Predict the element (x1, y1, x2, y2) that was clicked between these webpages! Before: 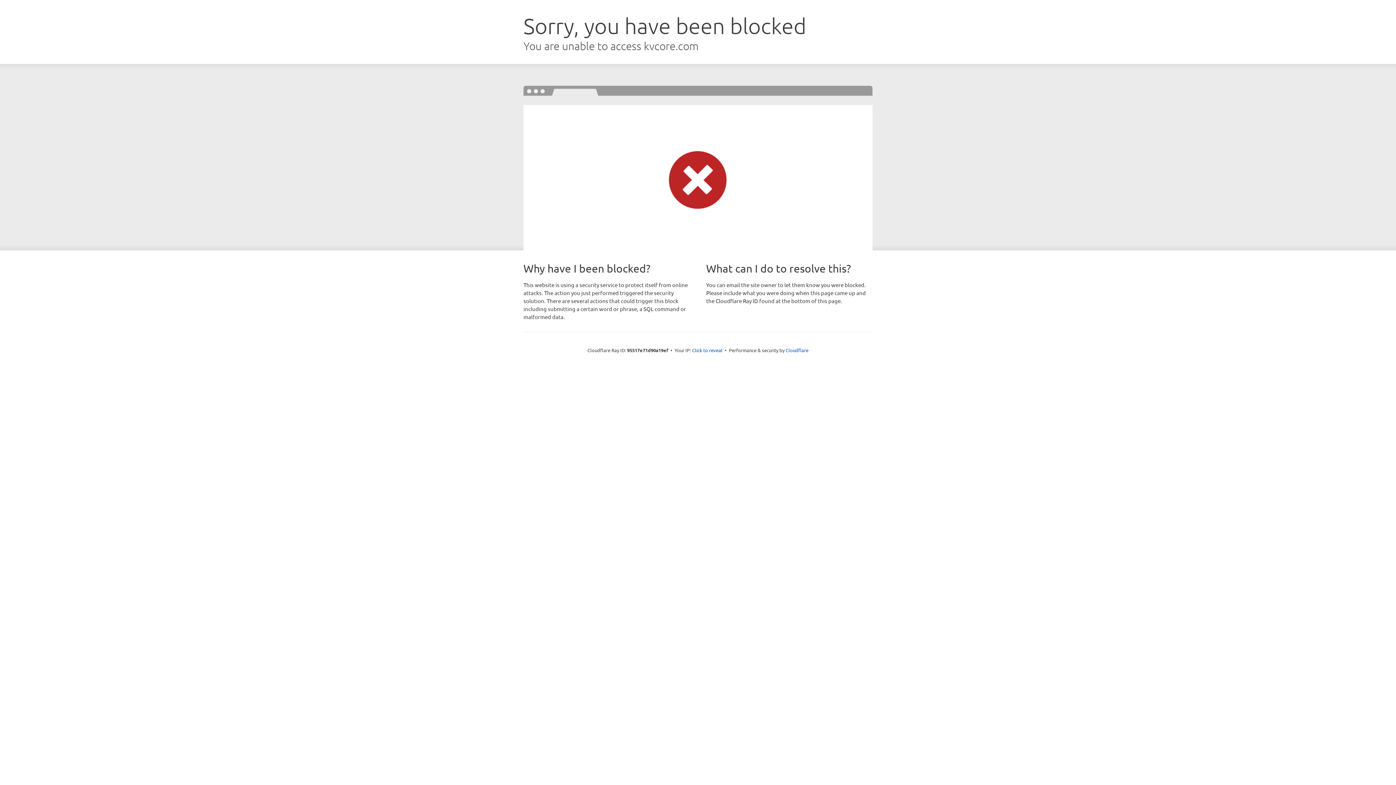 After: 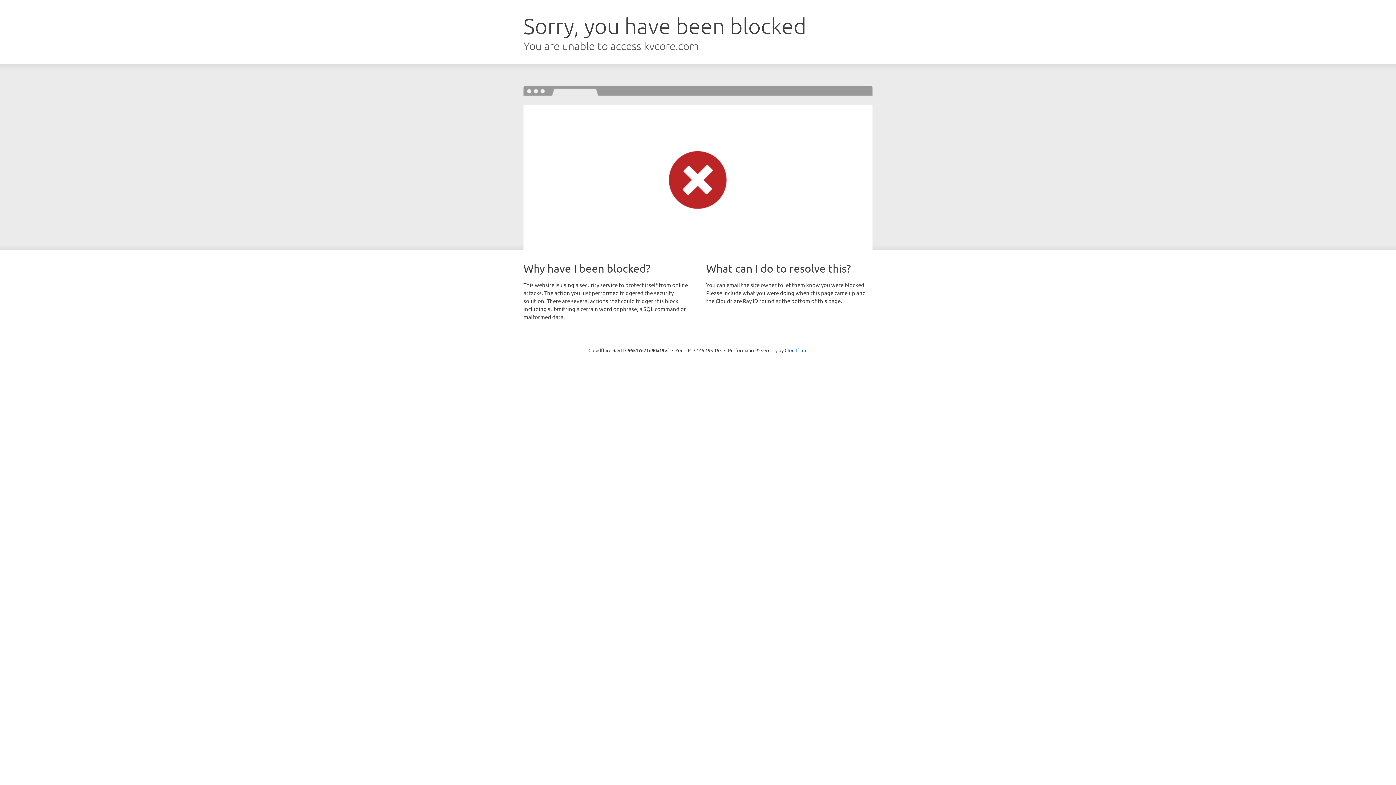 Action: bbox: (692, 346, 722, 353) label: Click to reveal